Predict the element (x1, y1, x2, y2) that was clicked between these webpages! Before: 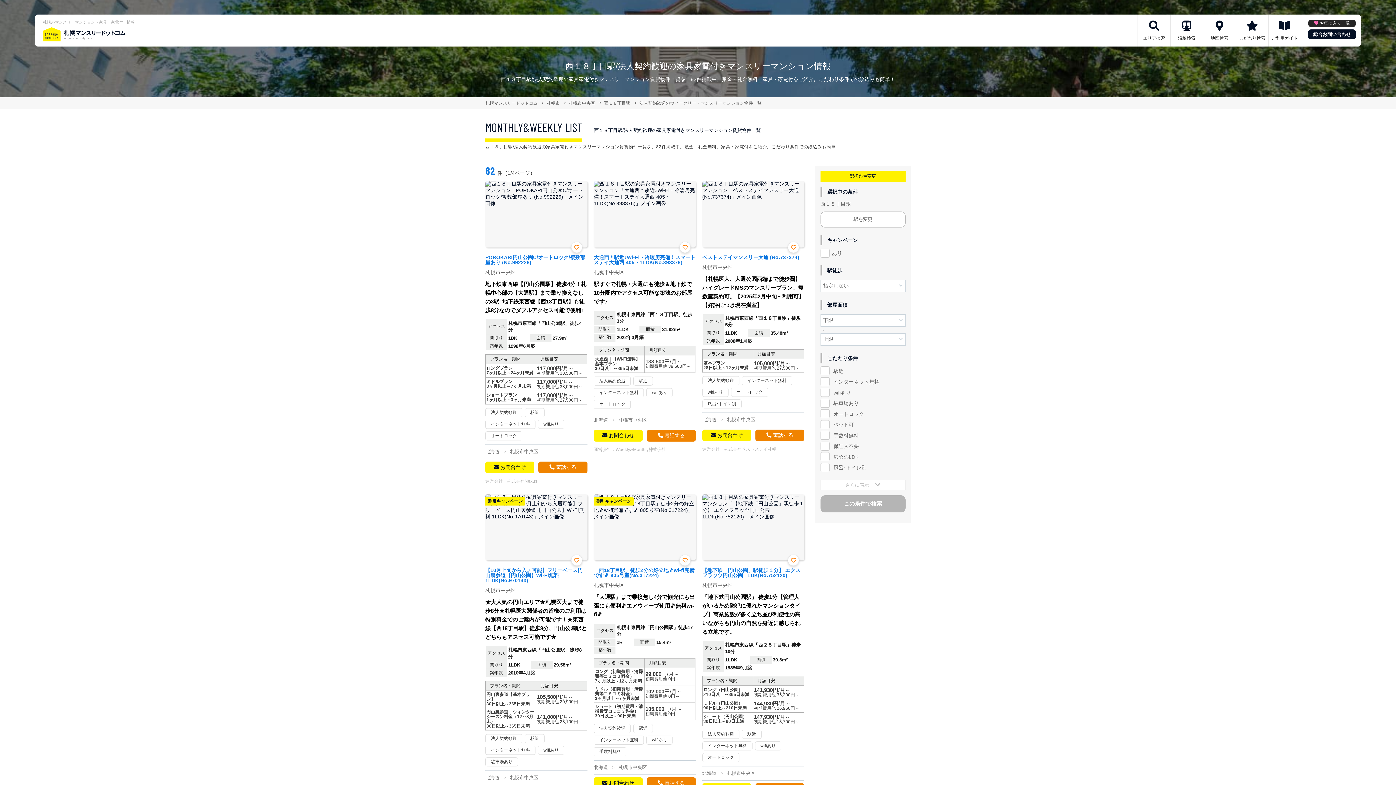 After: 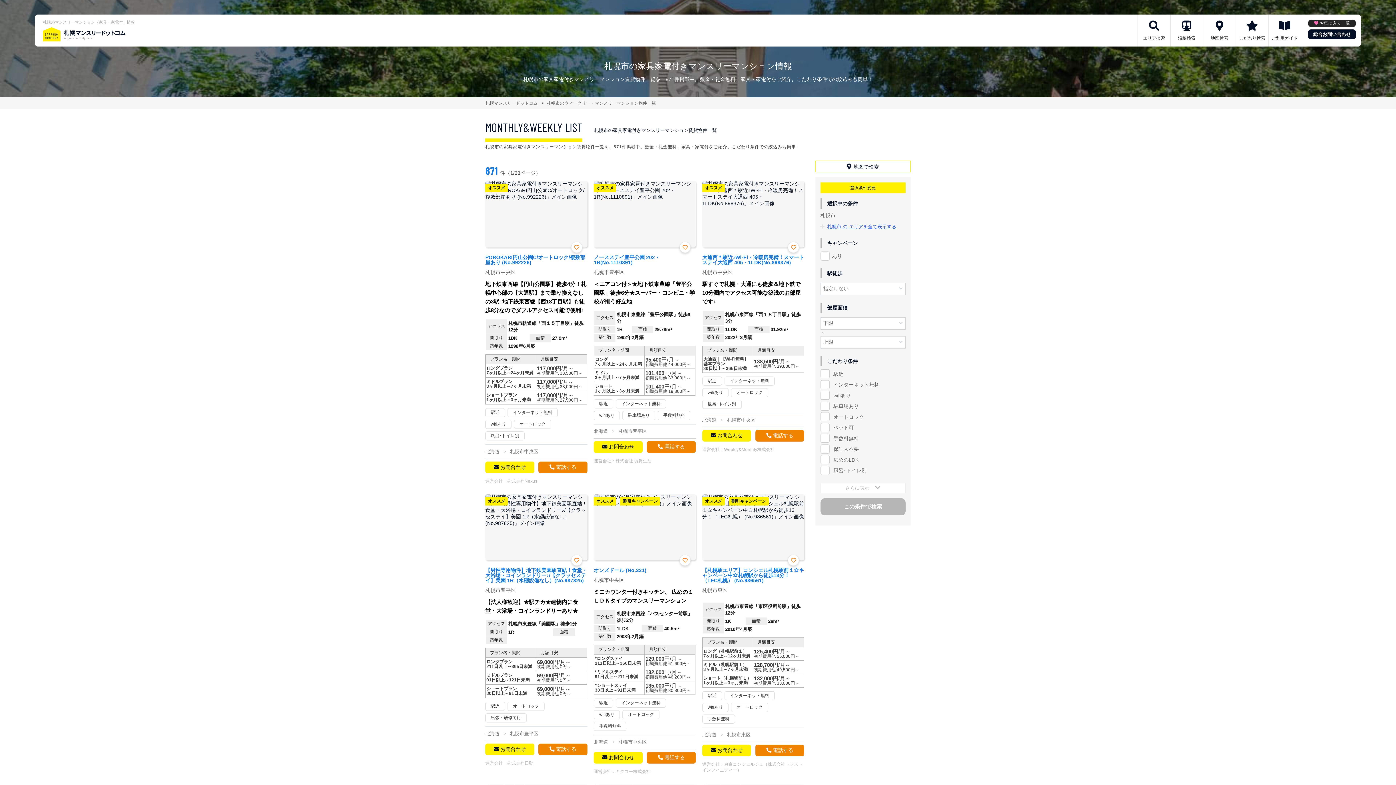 Action: label: 北海道  bbox: (702, 770, 718, 776)